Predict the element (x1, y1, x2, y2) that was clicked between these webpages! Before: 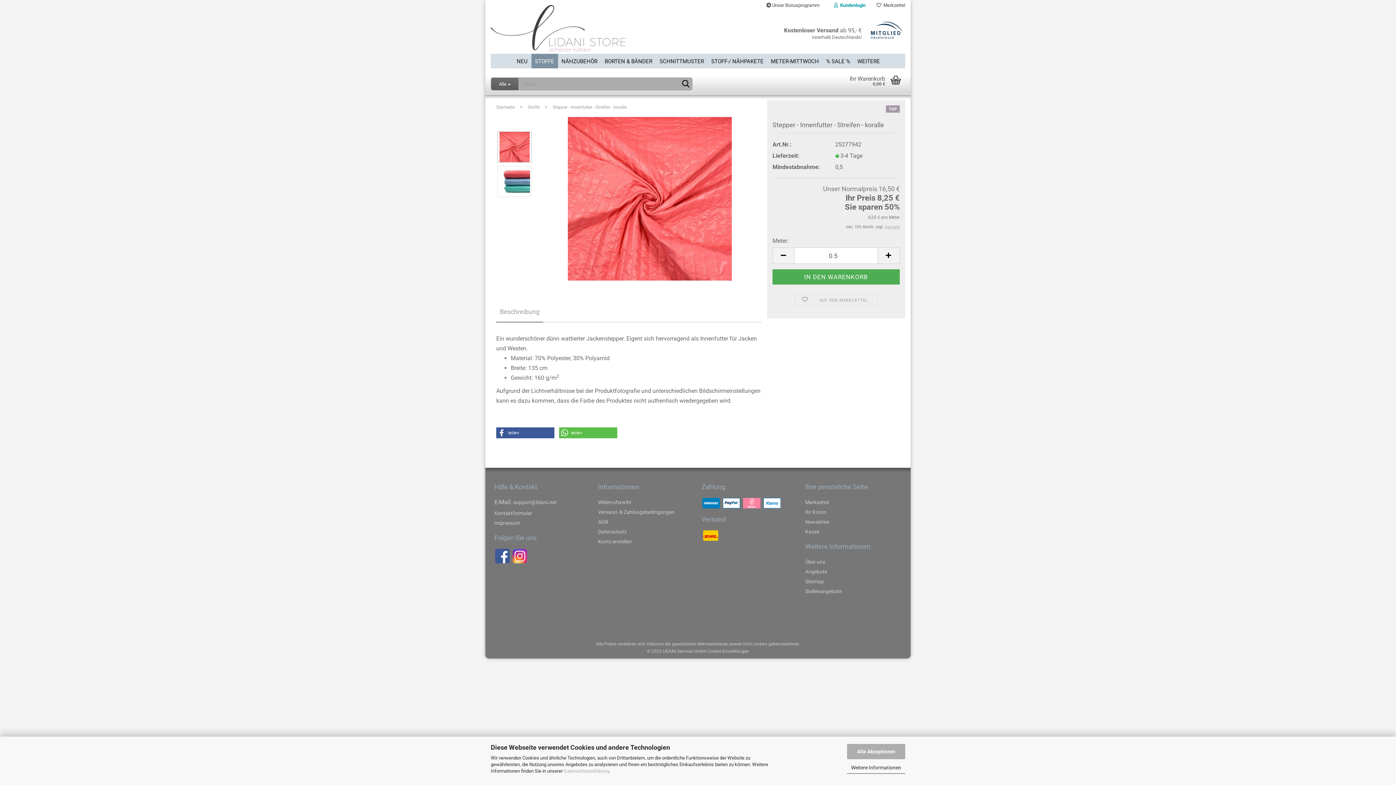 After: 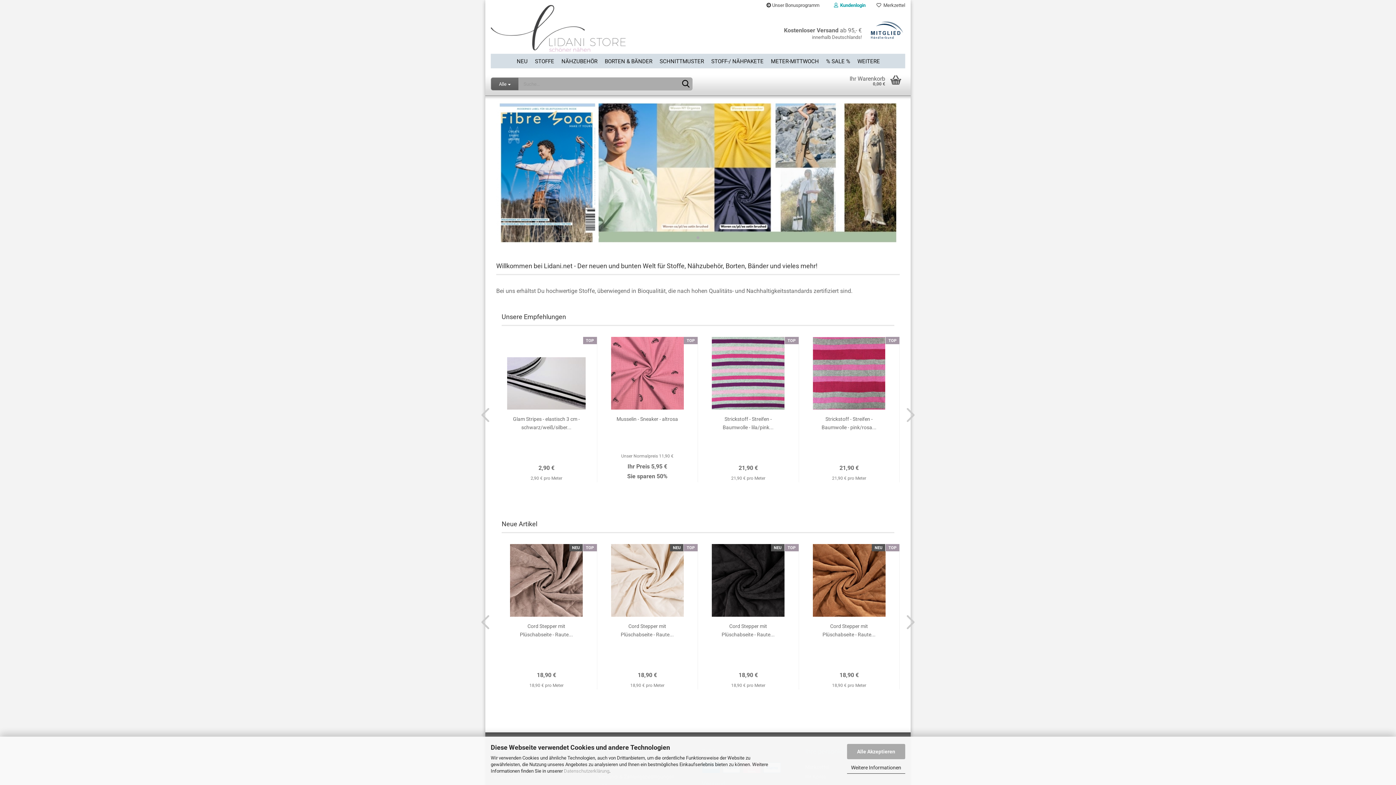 Action: label: WEITERE bbox: (854, 53, 883, 68)